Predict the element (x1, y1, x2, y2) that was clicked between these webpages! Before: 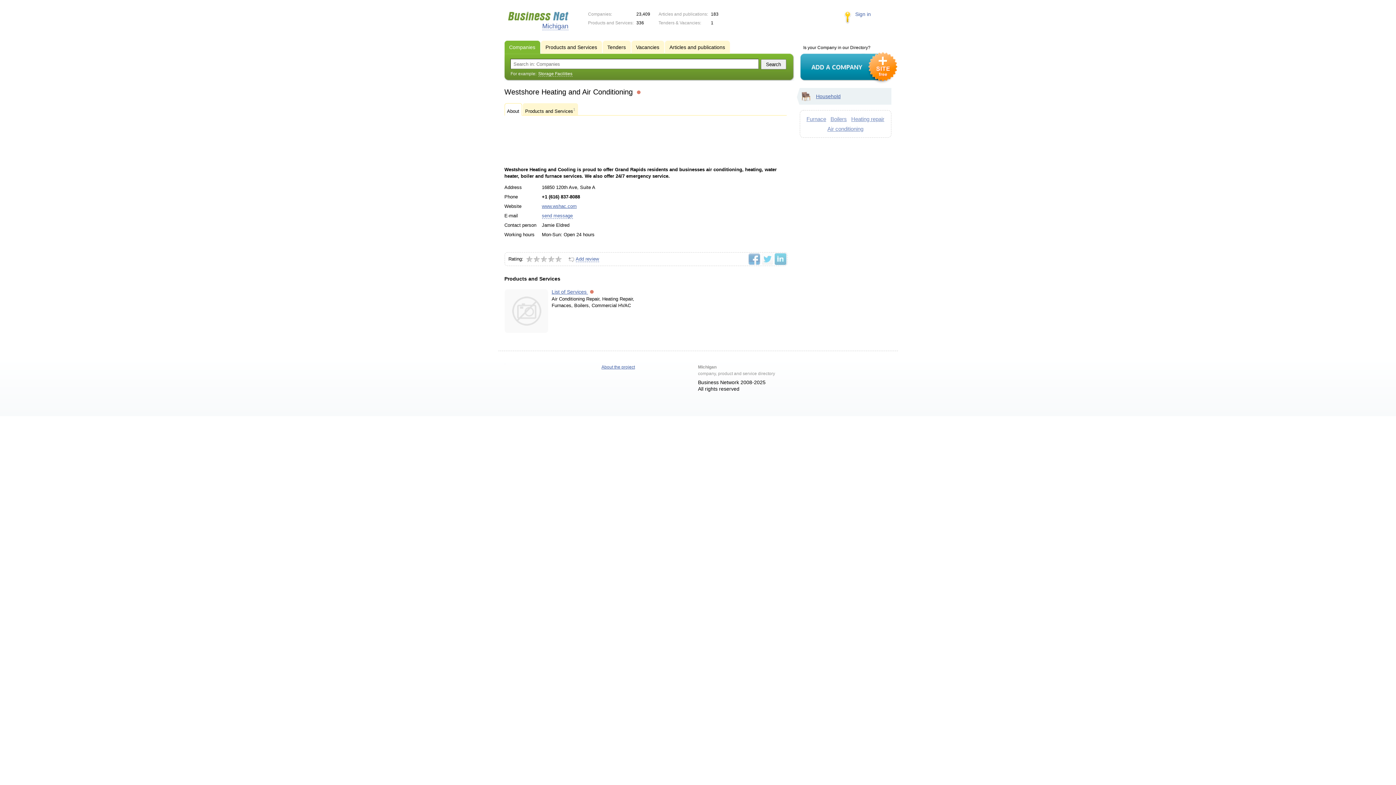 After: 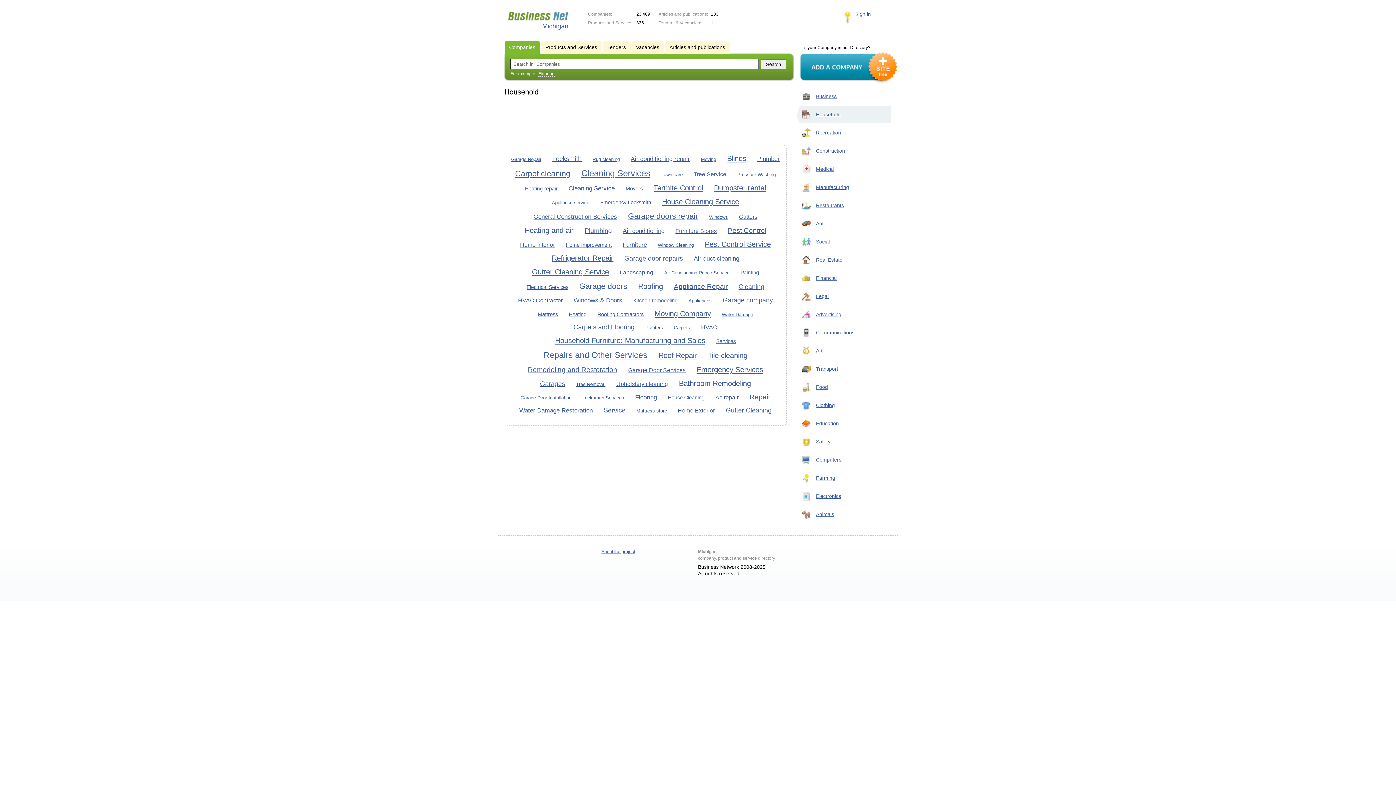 Action: label: Household bbox: (816, 93, 840, 99)